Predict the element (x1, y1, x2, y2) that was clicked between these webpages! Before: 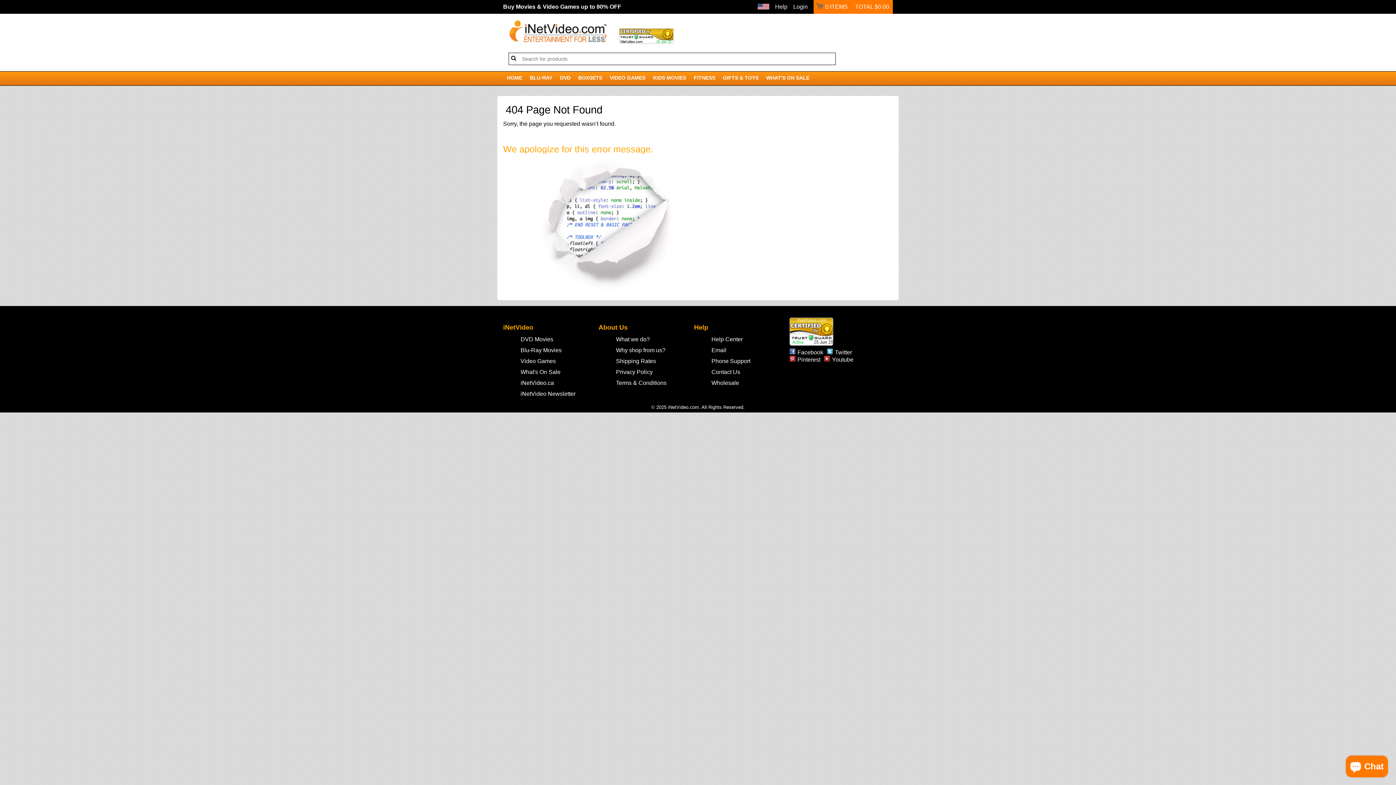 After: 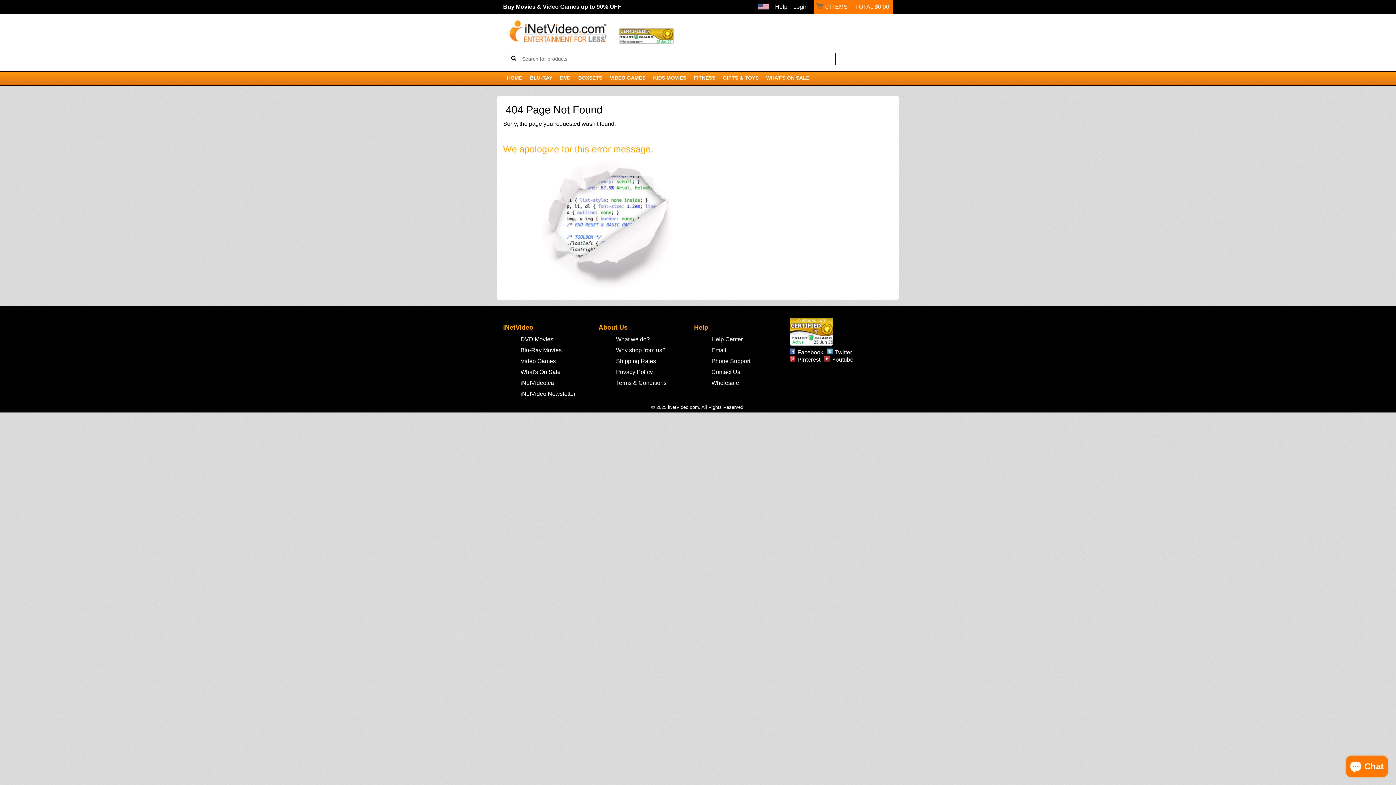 Action: bbox: (619, 28, 673, 43)